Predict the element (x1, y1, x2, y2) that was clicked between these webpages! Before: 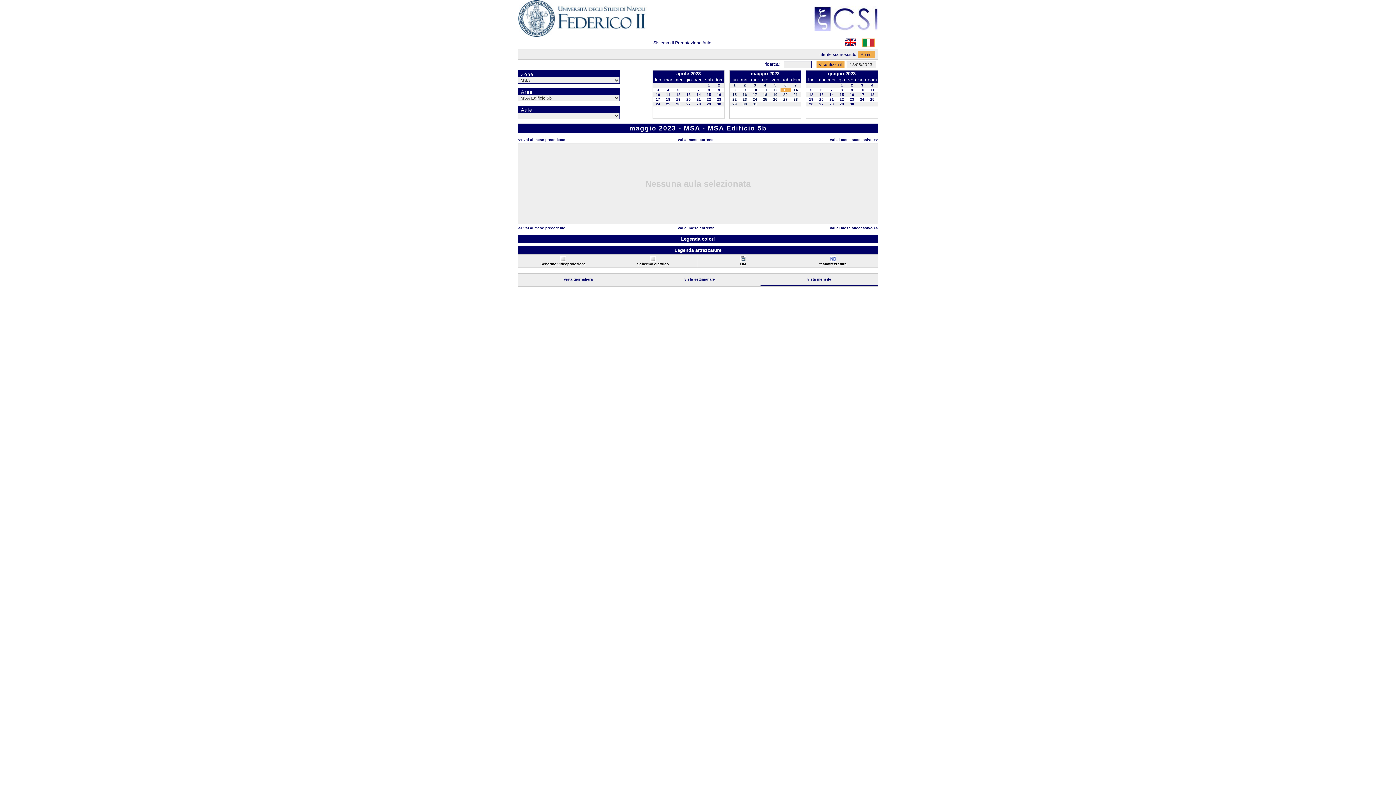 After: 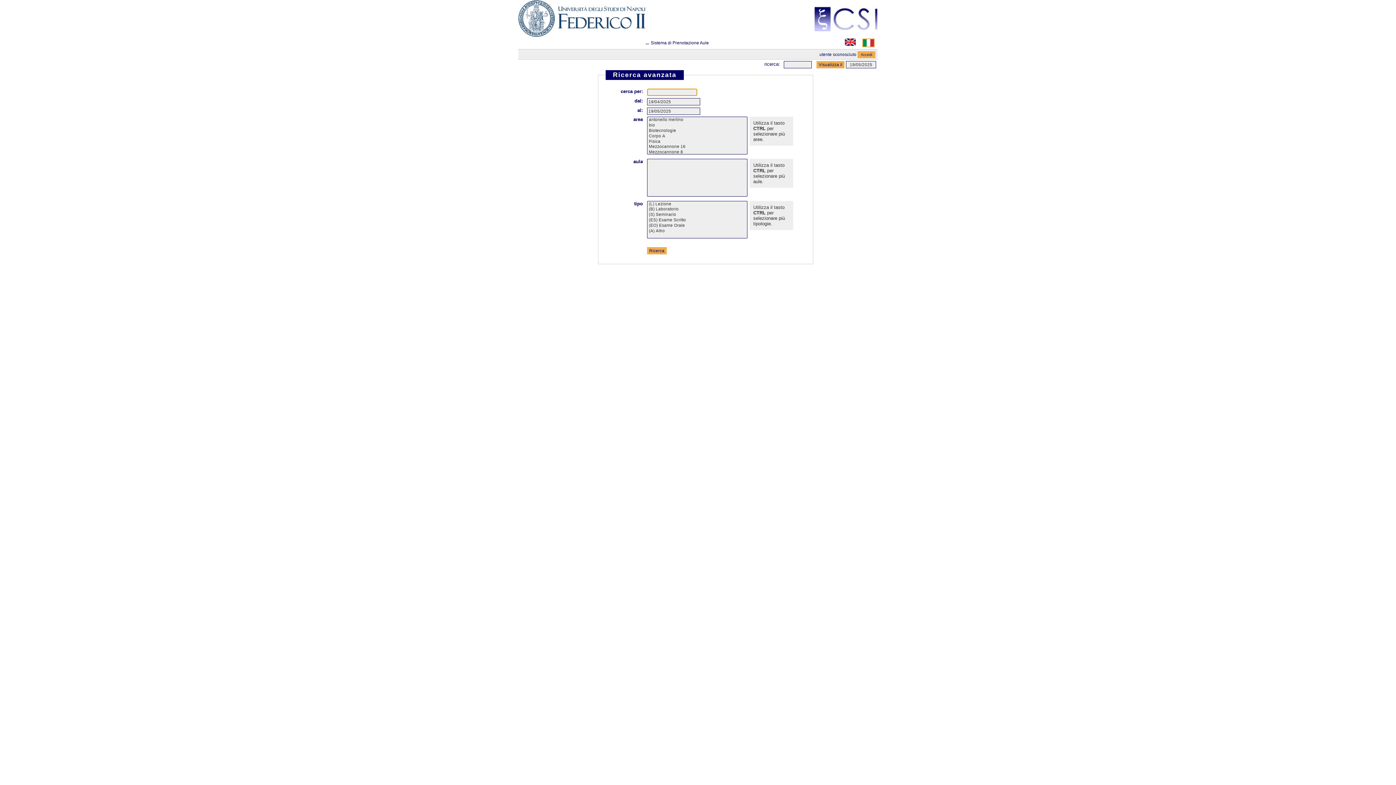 Action: bbox: (764, 61, 780, 66) label: ricerca: